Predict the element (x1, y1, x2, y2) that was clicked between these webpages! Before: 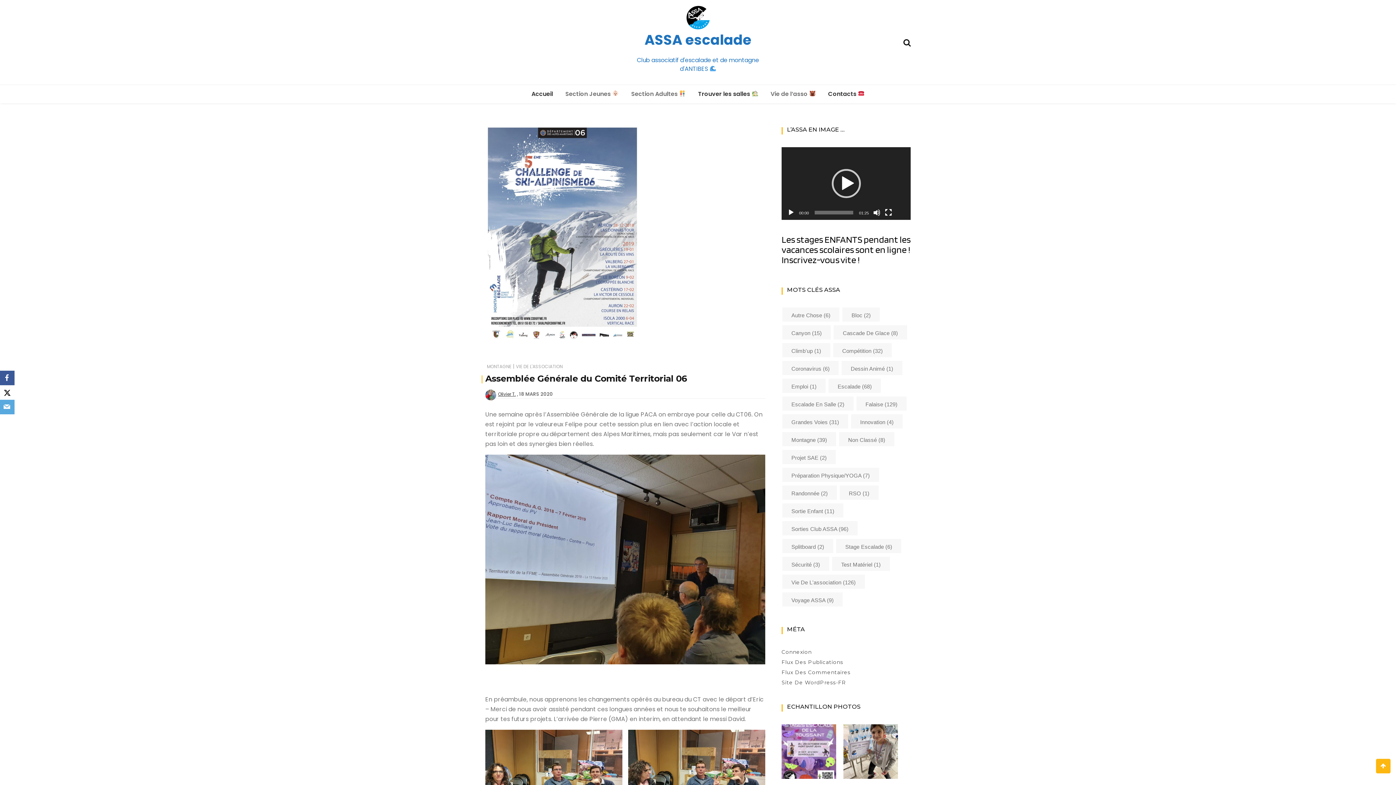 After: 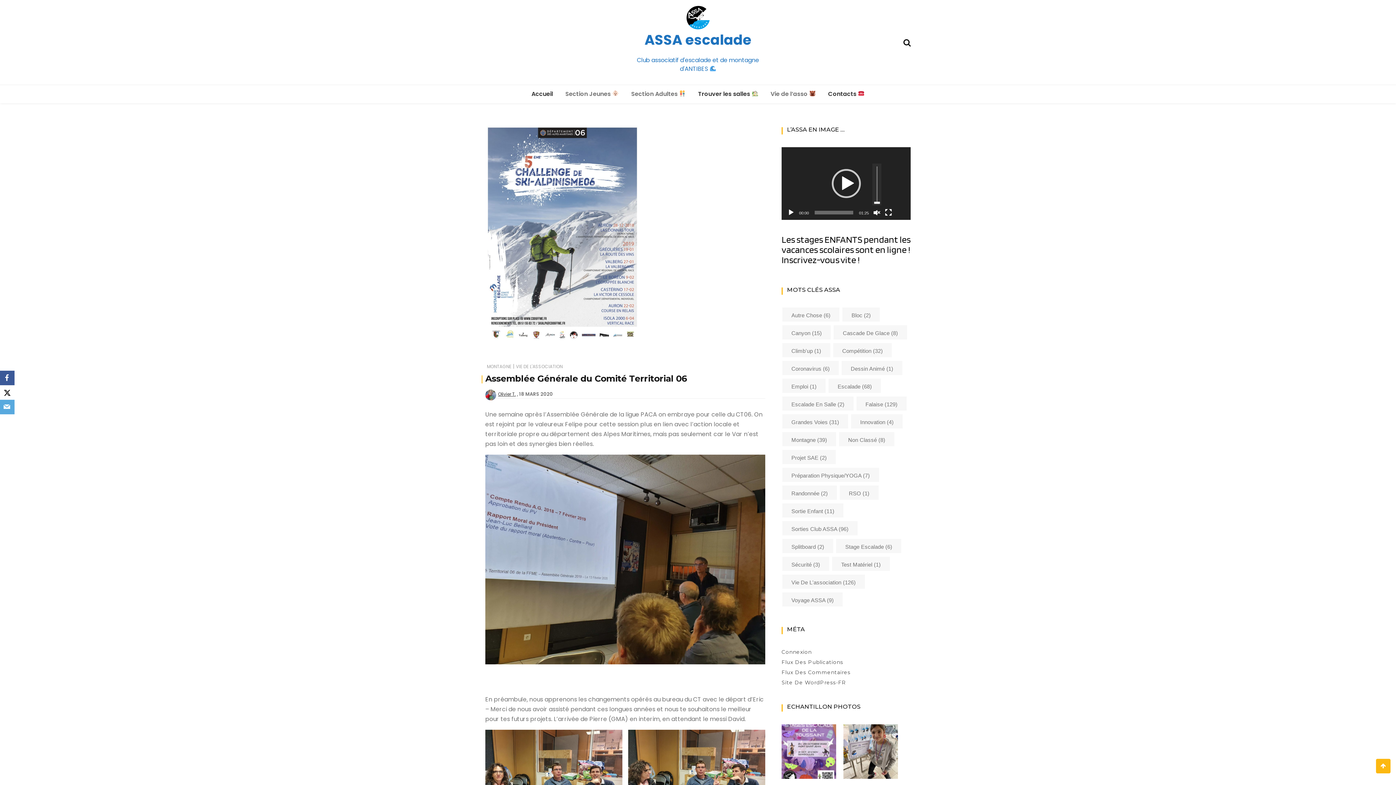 Action: label: Muet bbox: (873, 208, 880, 216)